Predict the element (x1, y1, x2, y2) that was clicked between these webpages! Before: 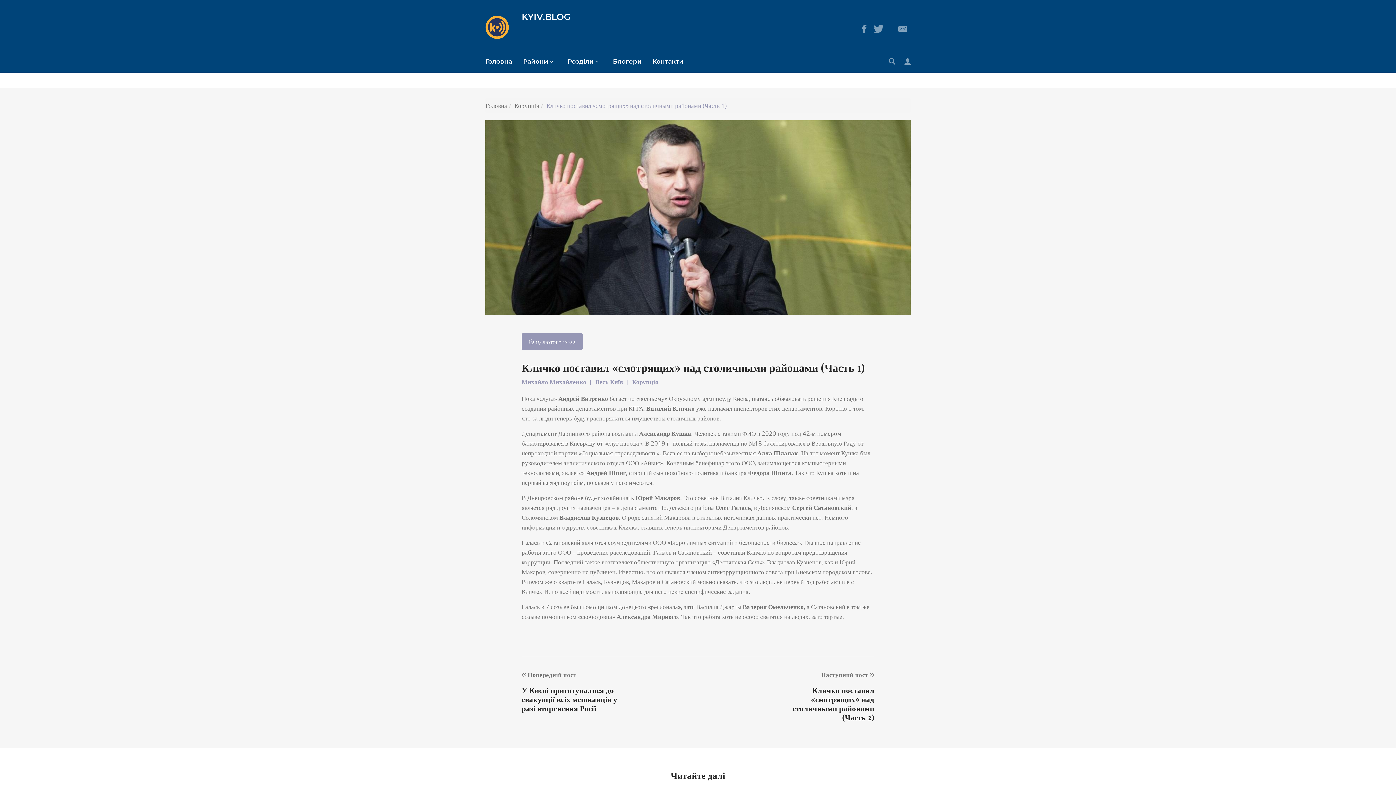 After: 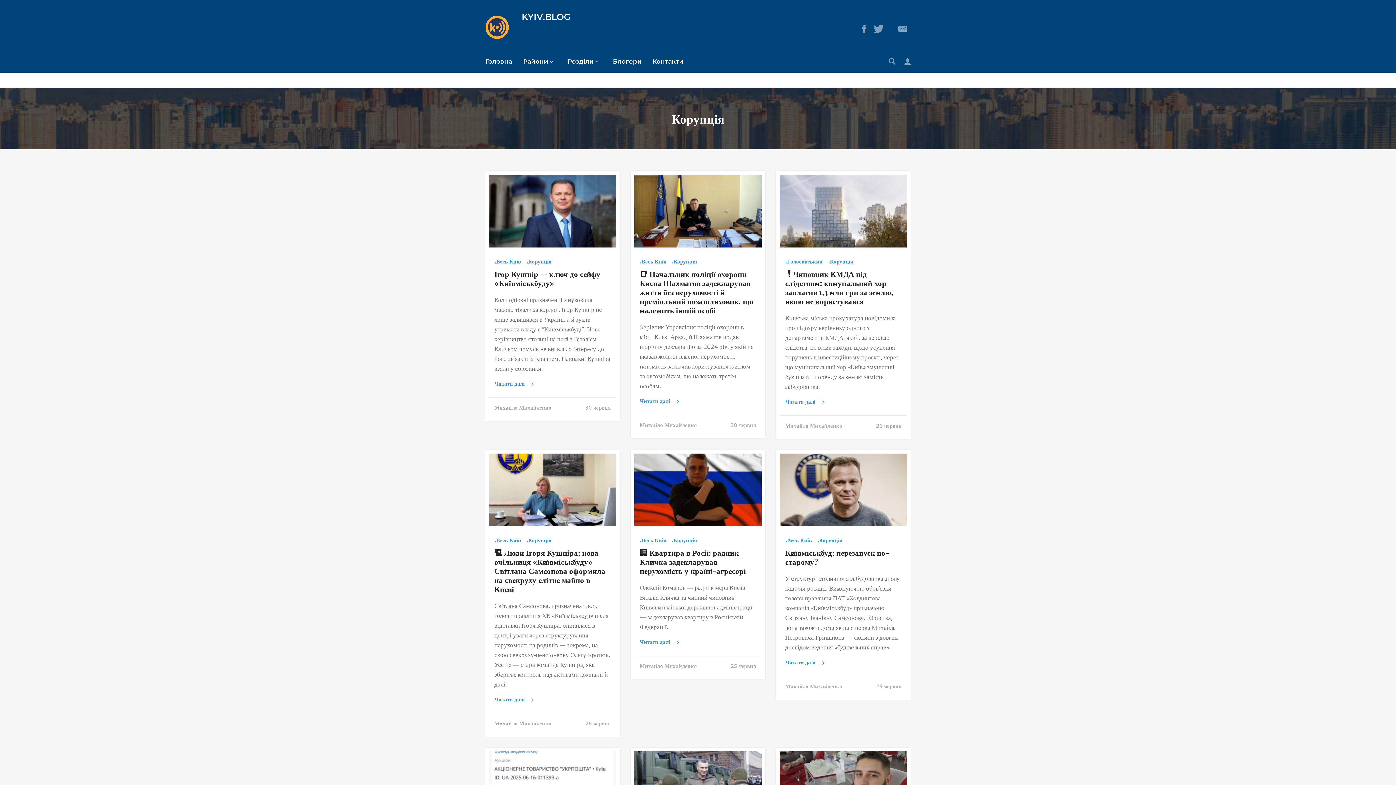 Action: bbox: (514, 101, 539, 109) label: Корупція